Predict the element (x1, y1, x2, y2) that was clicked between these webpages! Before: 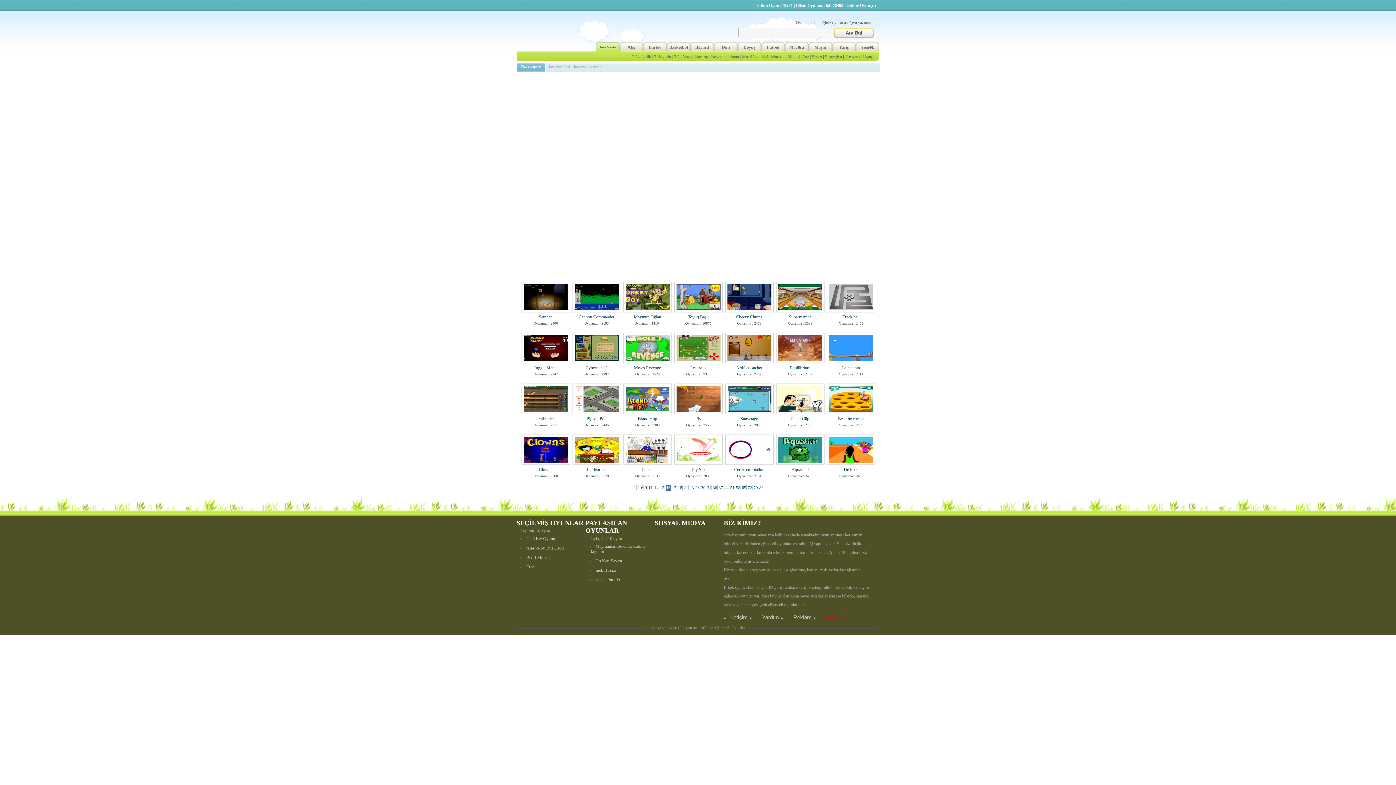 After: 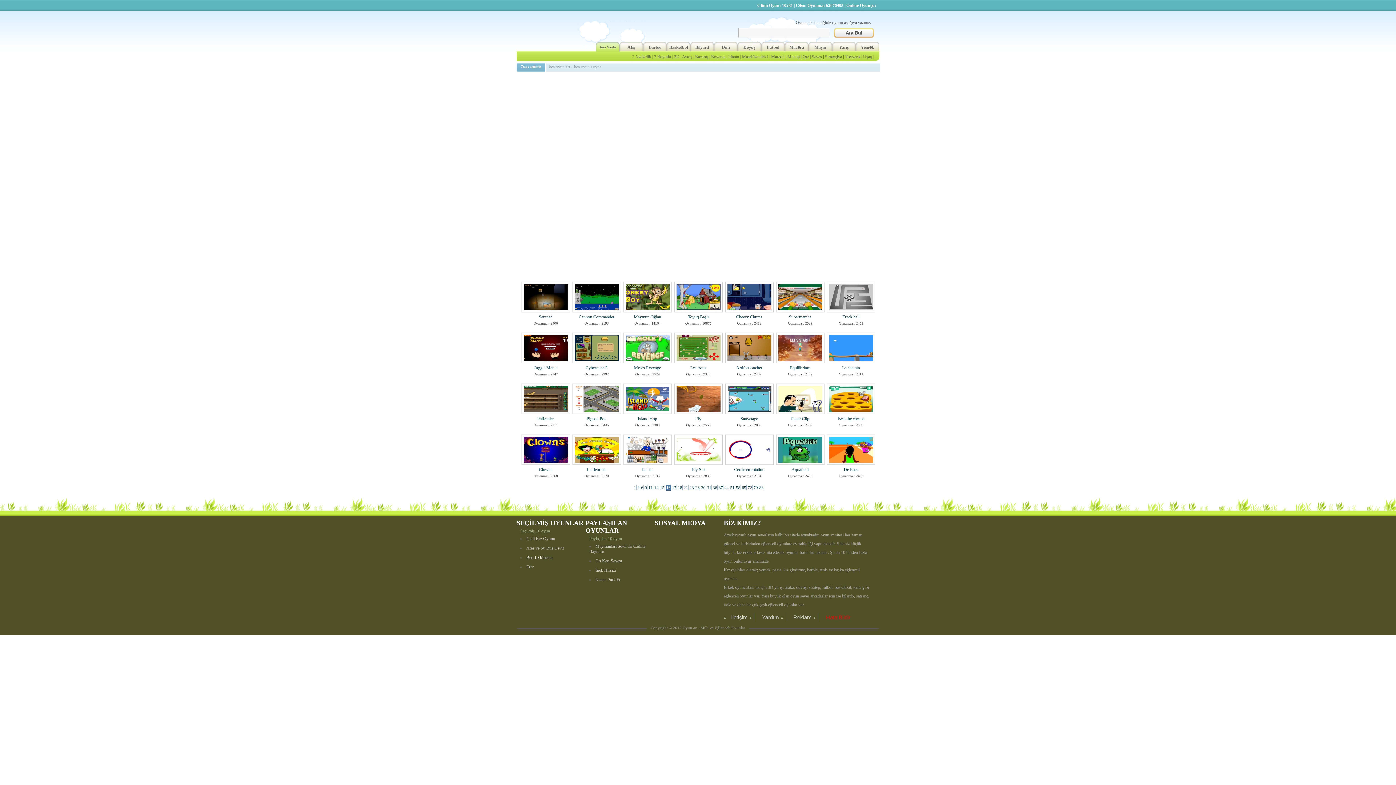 Action: label: Ben 10 Macera bbox: (526, 555, 552, 560)